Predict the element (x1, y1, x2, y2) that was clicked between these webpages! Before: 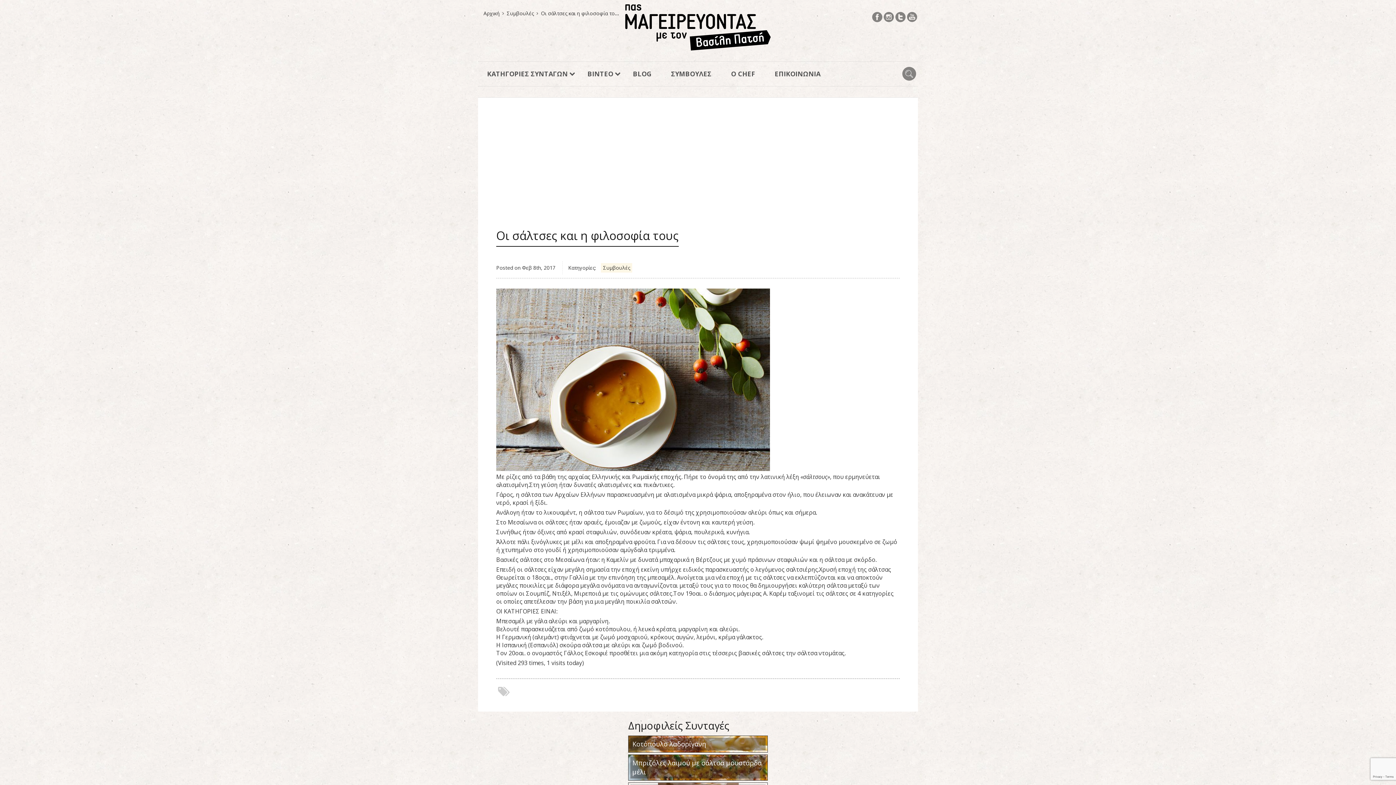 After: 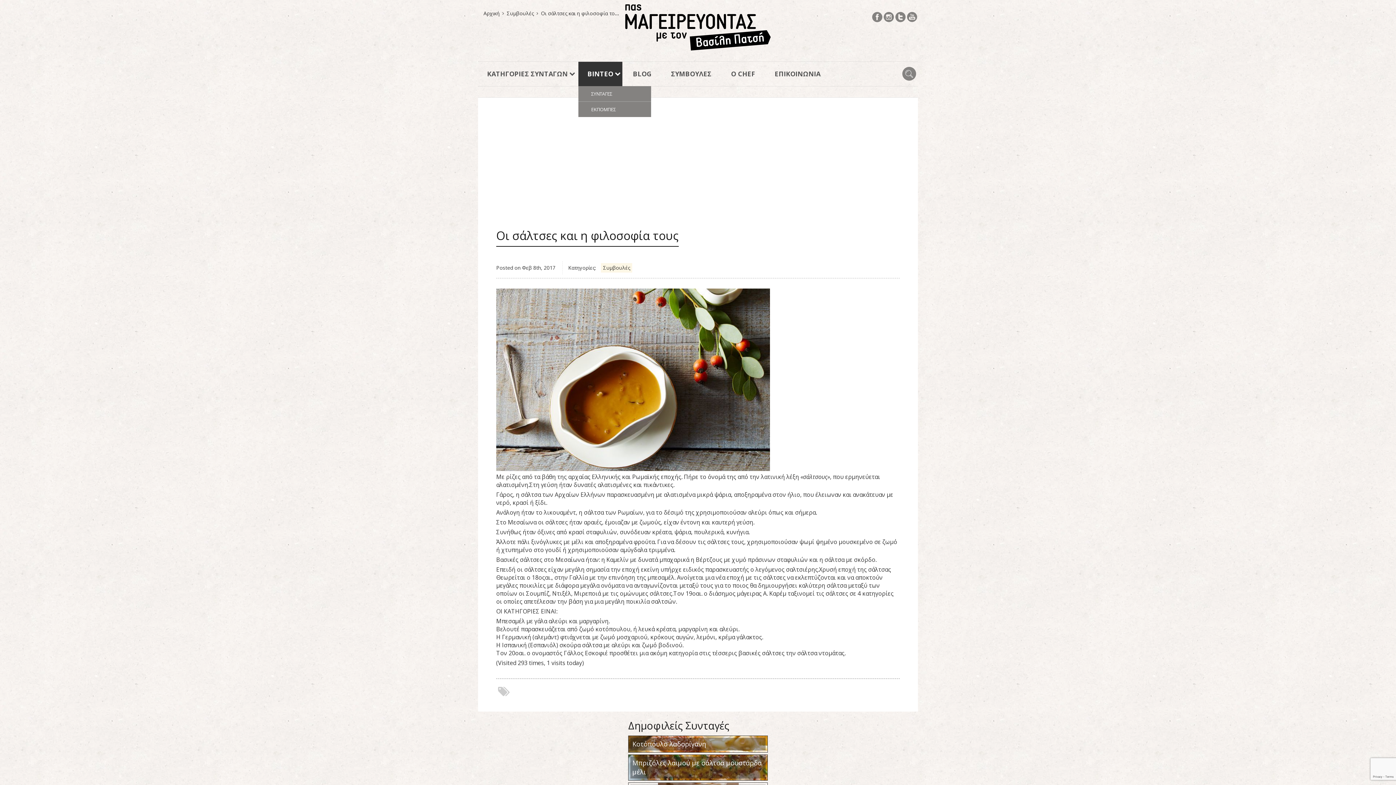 Action: label: ΒΙΝΤΕΟ bbox: (578, 61, 622, 86)